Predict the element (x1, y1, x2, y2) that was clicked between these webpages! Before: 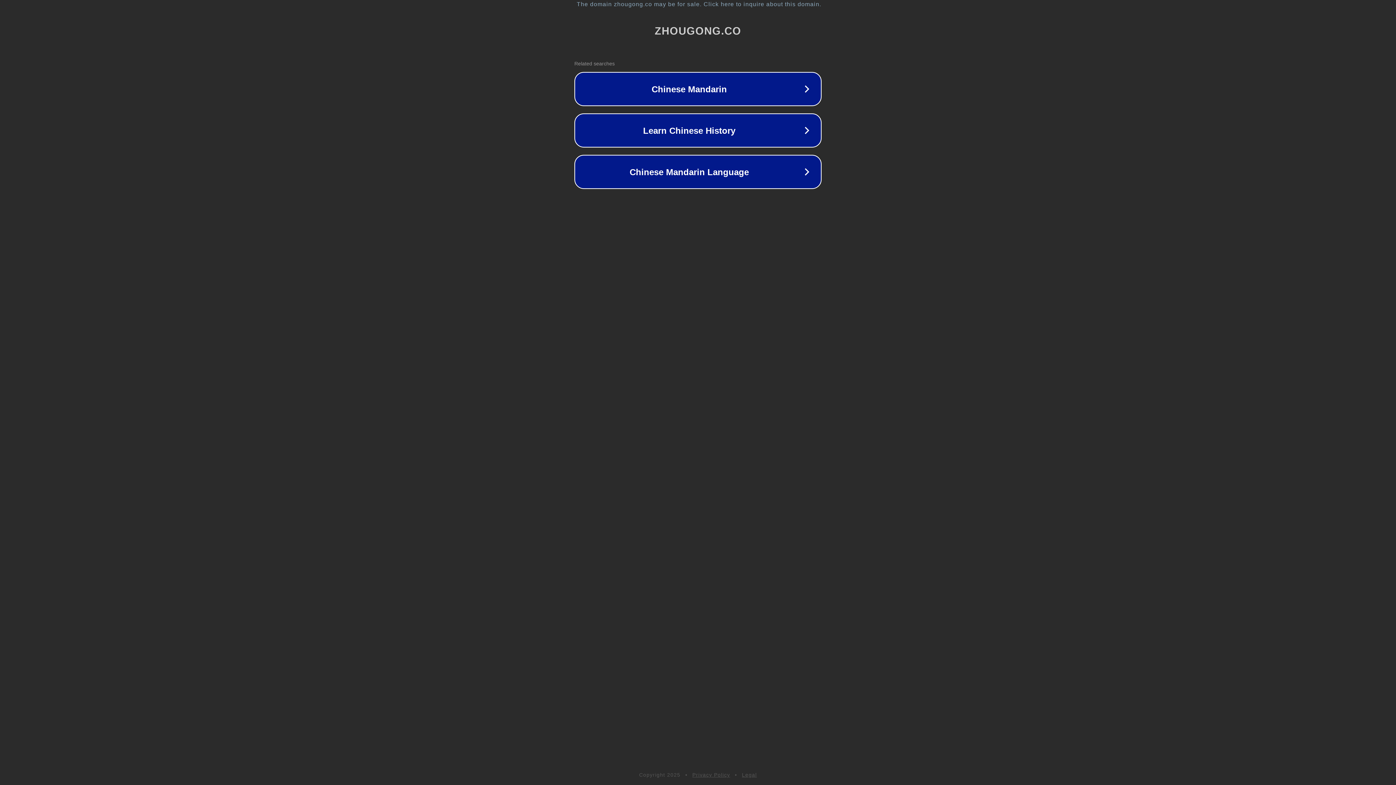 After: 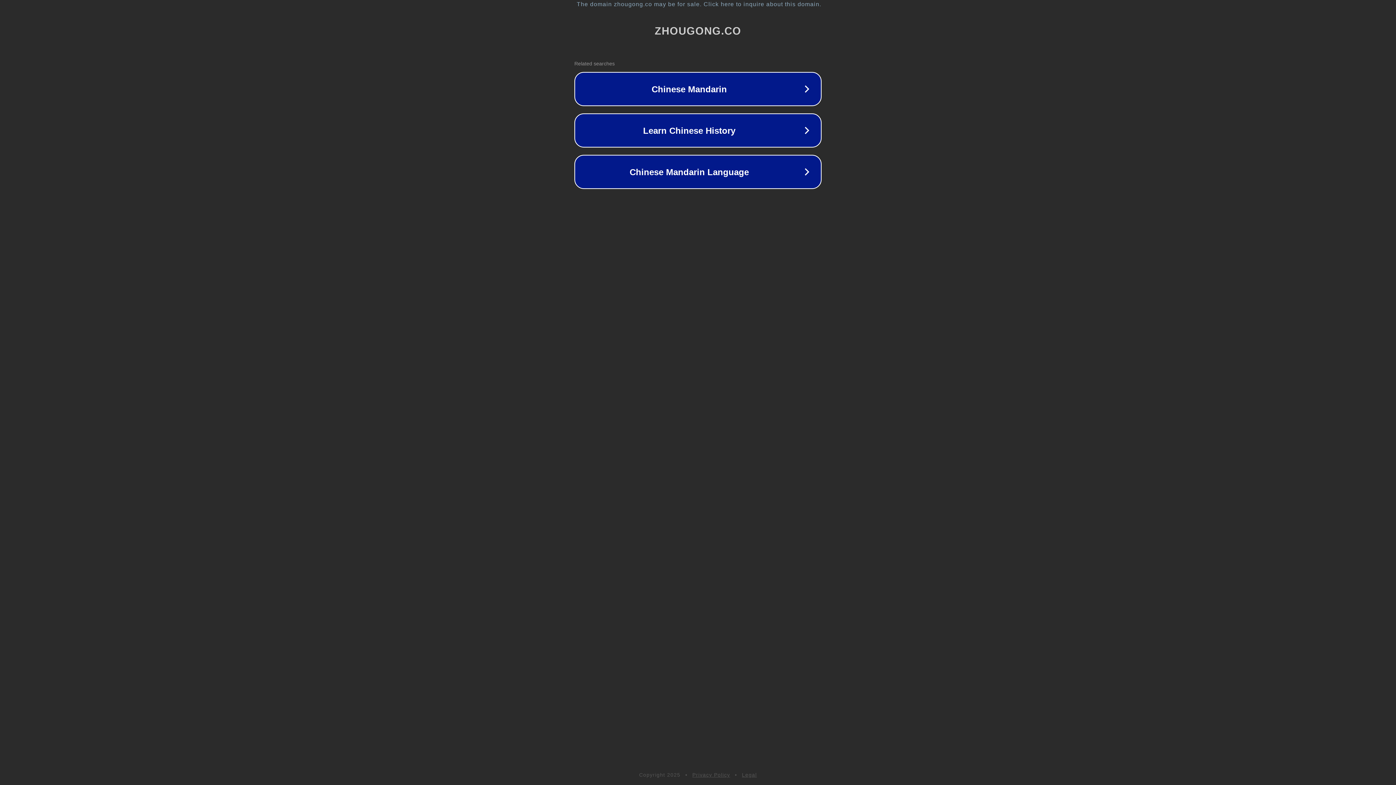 Action: bbox: (742, 772, 757, 778) label: Legal